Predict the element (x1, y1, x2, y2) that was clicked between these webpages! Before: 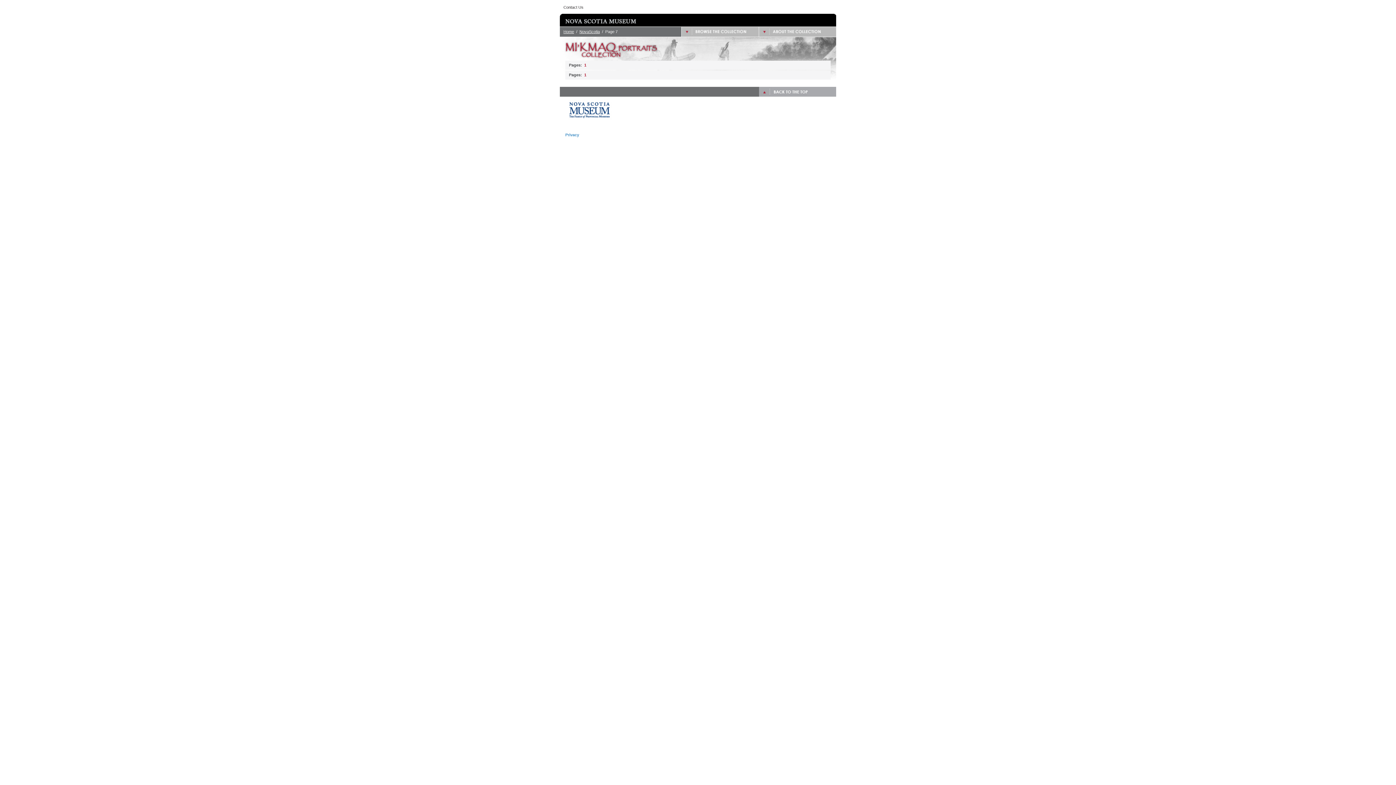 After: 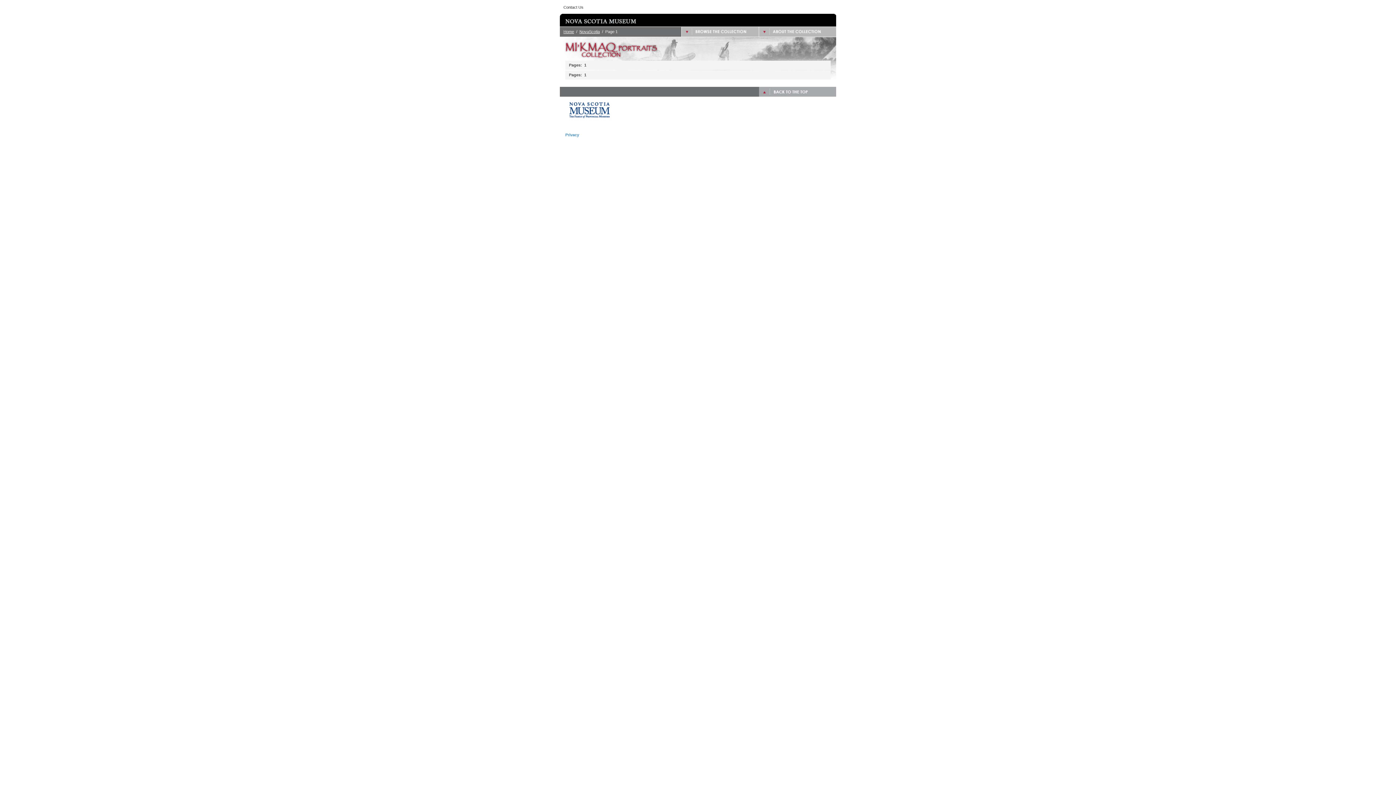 Action: label: 1 bbox: (584, 72, 586, 77)